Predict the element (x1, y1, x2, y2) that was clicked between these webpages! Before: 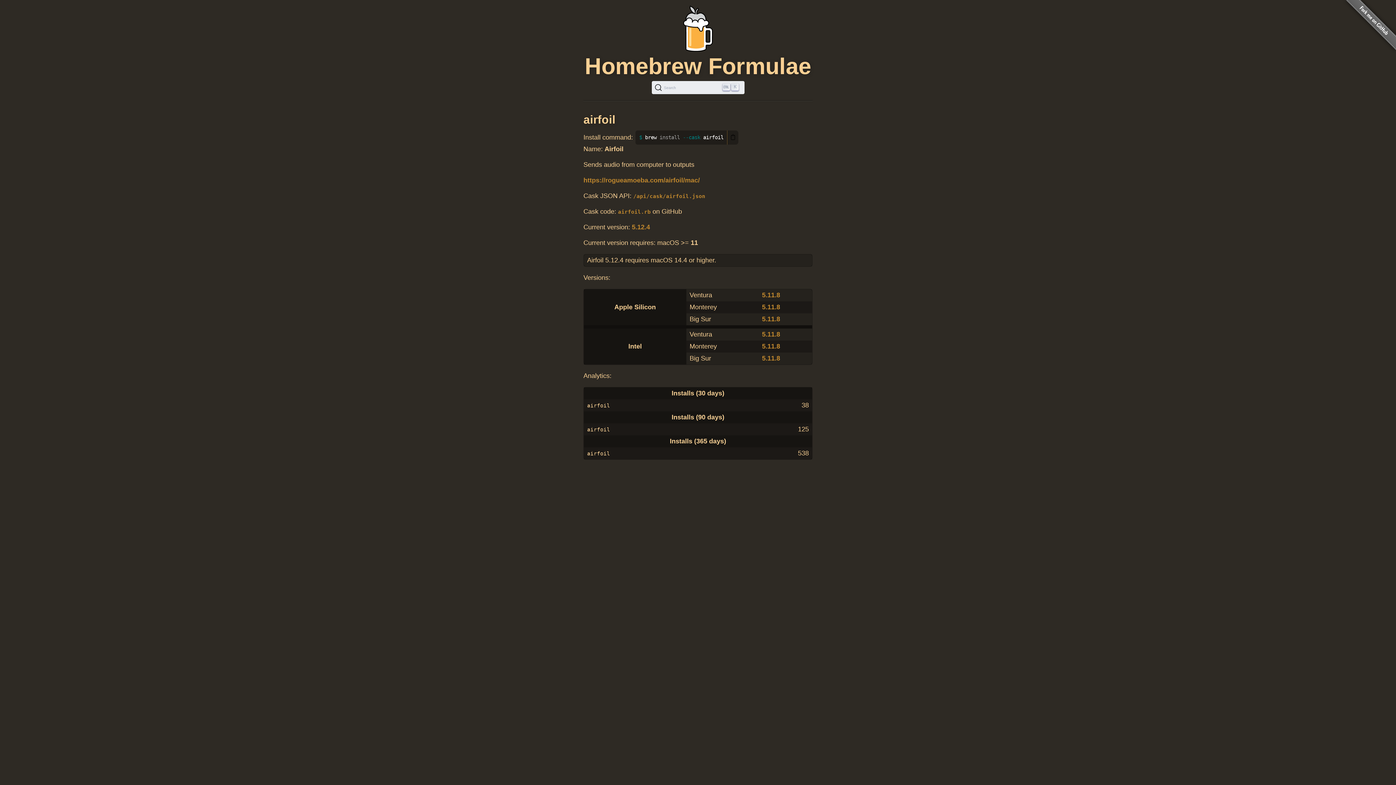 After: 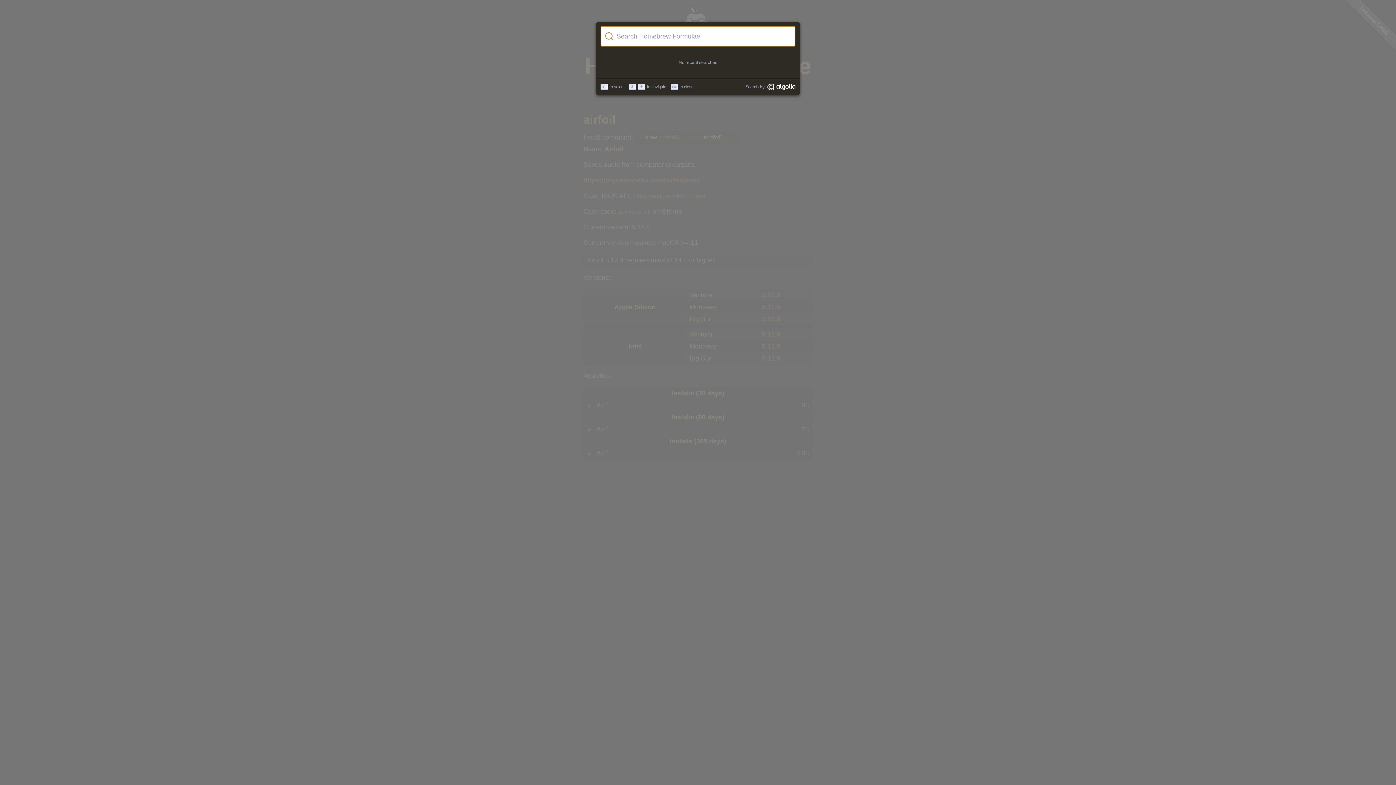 Action: label: Search (Ctrl+K) bbox: (651, 81, 744, 94)